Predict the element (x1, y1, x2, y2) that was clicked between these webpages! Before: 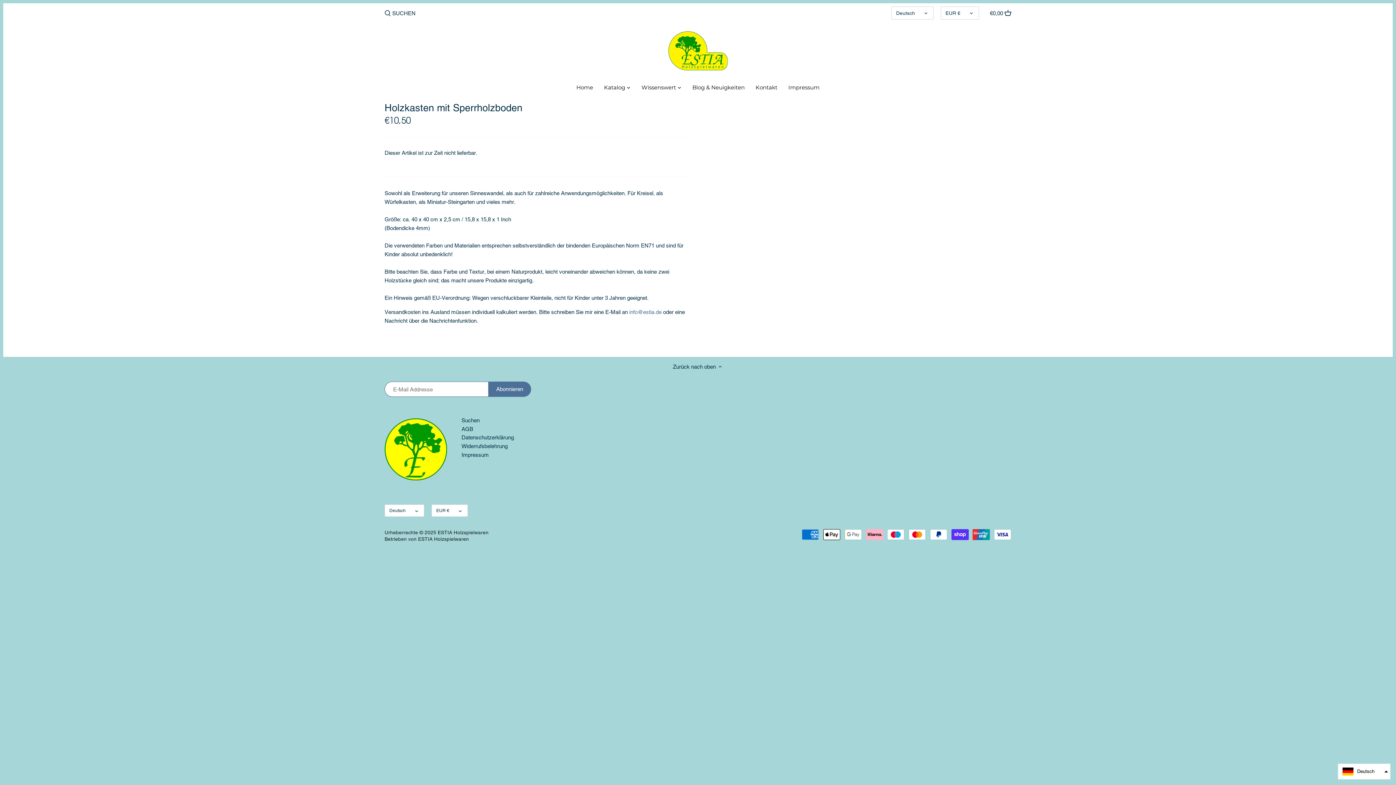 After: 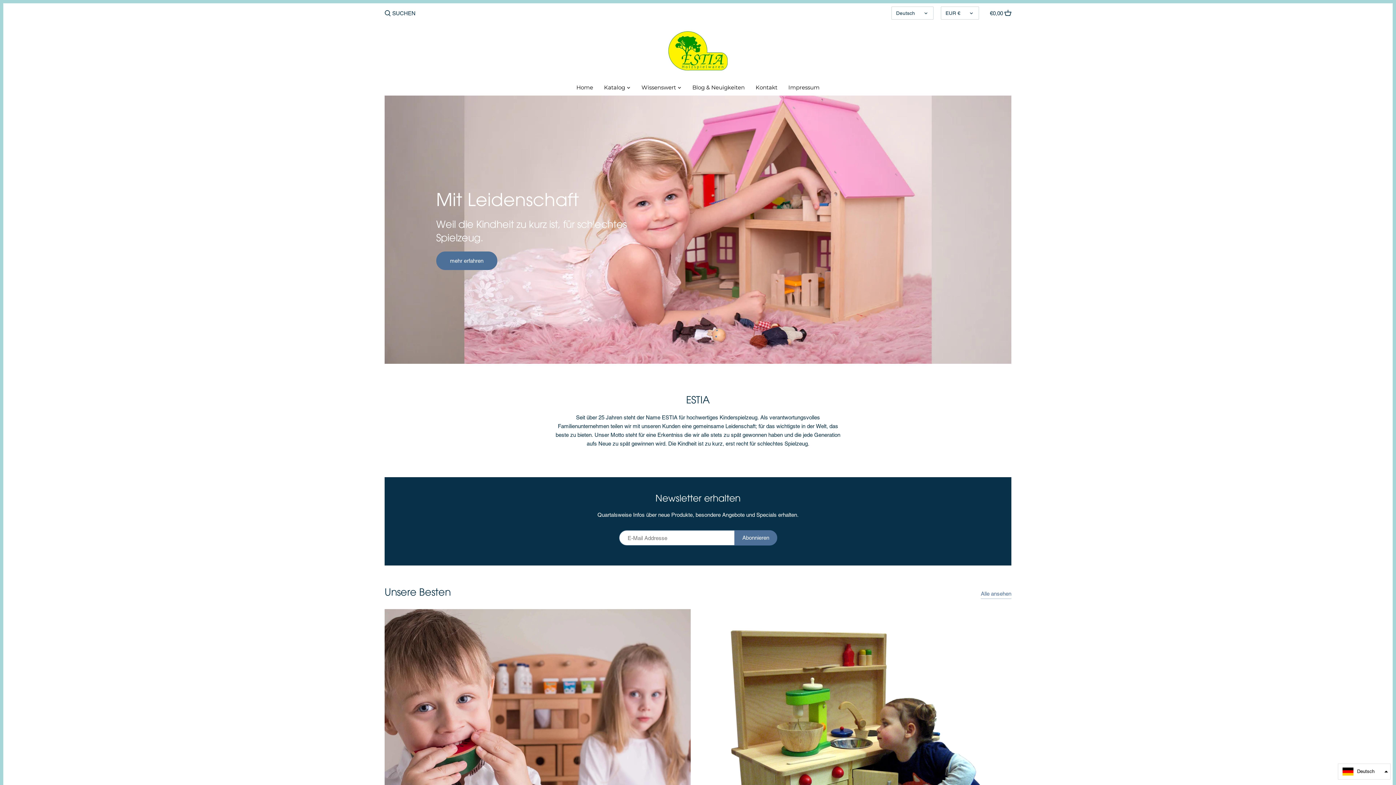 Action: bbox: (384, 419, 447, 425)